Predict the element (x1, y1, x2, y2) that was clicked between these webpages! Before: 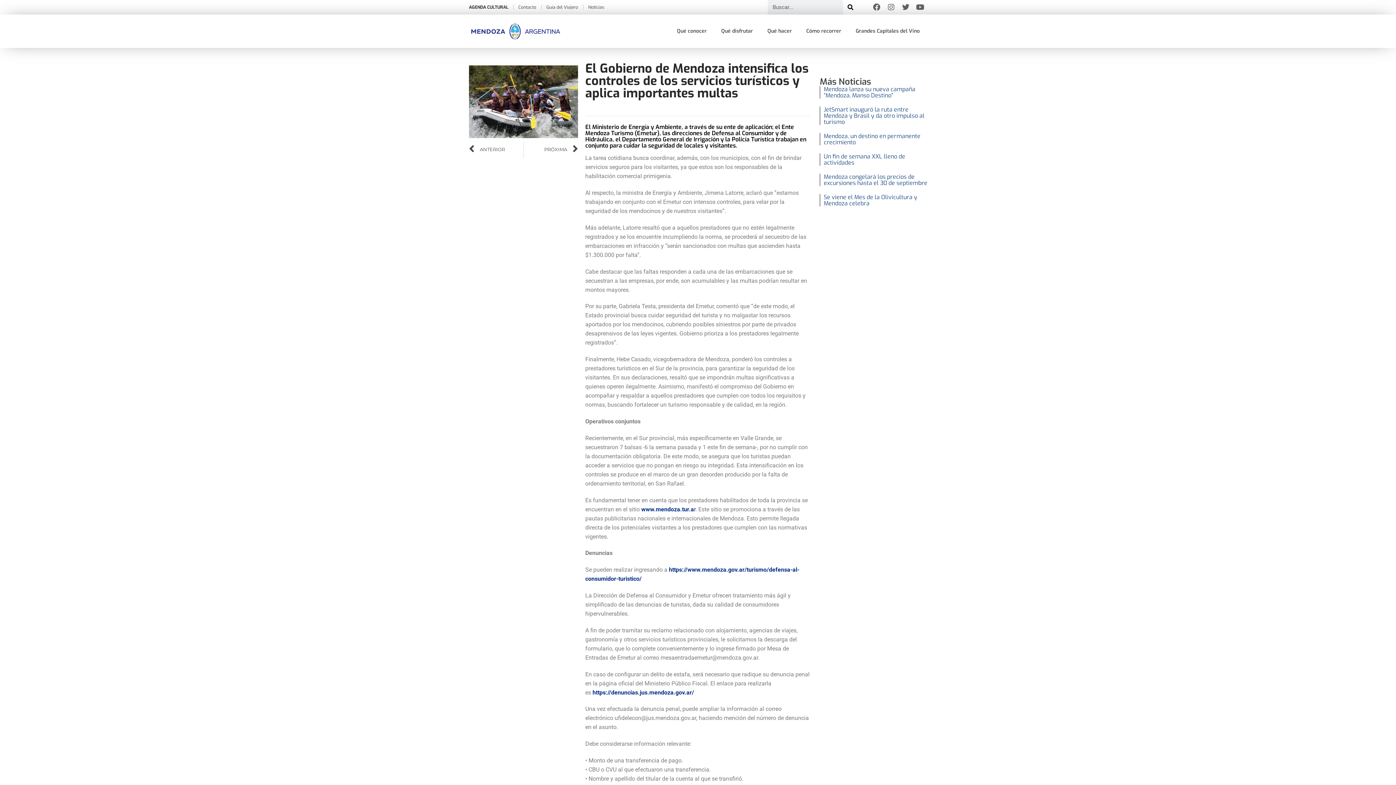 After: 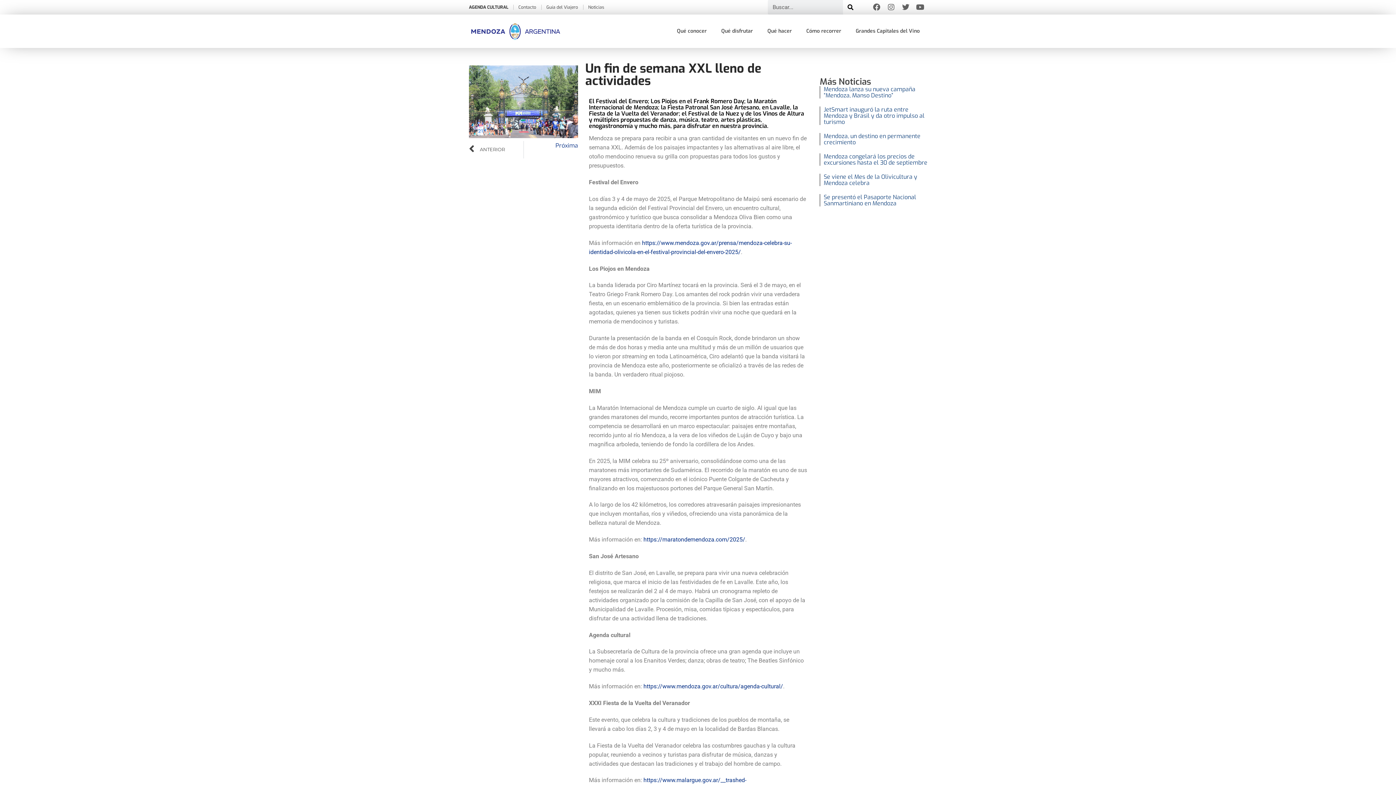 Action: label: Un fin de semana XXL lleno de actividades bbox: (824, 152, 905, 166)